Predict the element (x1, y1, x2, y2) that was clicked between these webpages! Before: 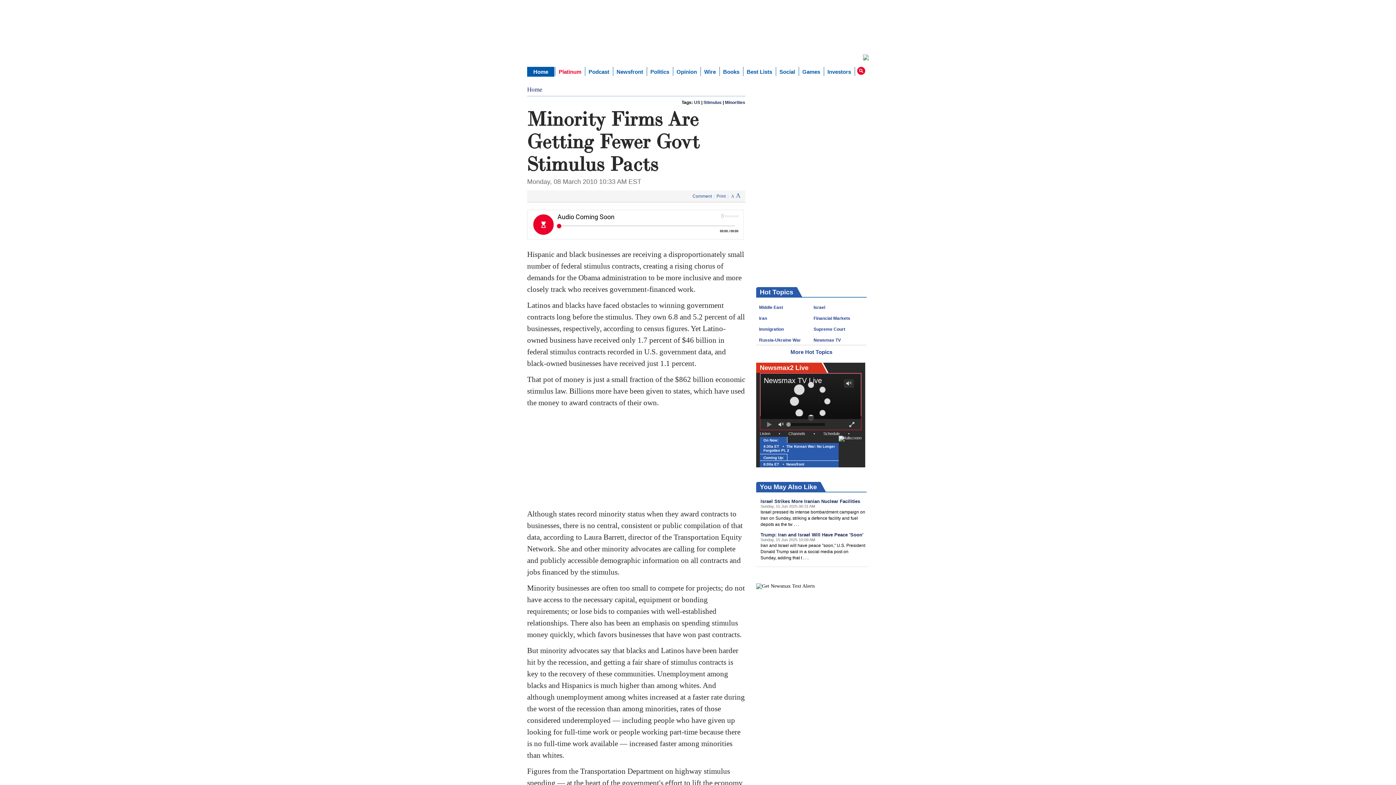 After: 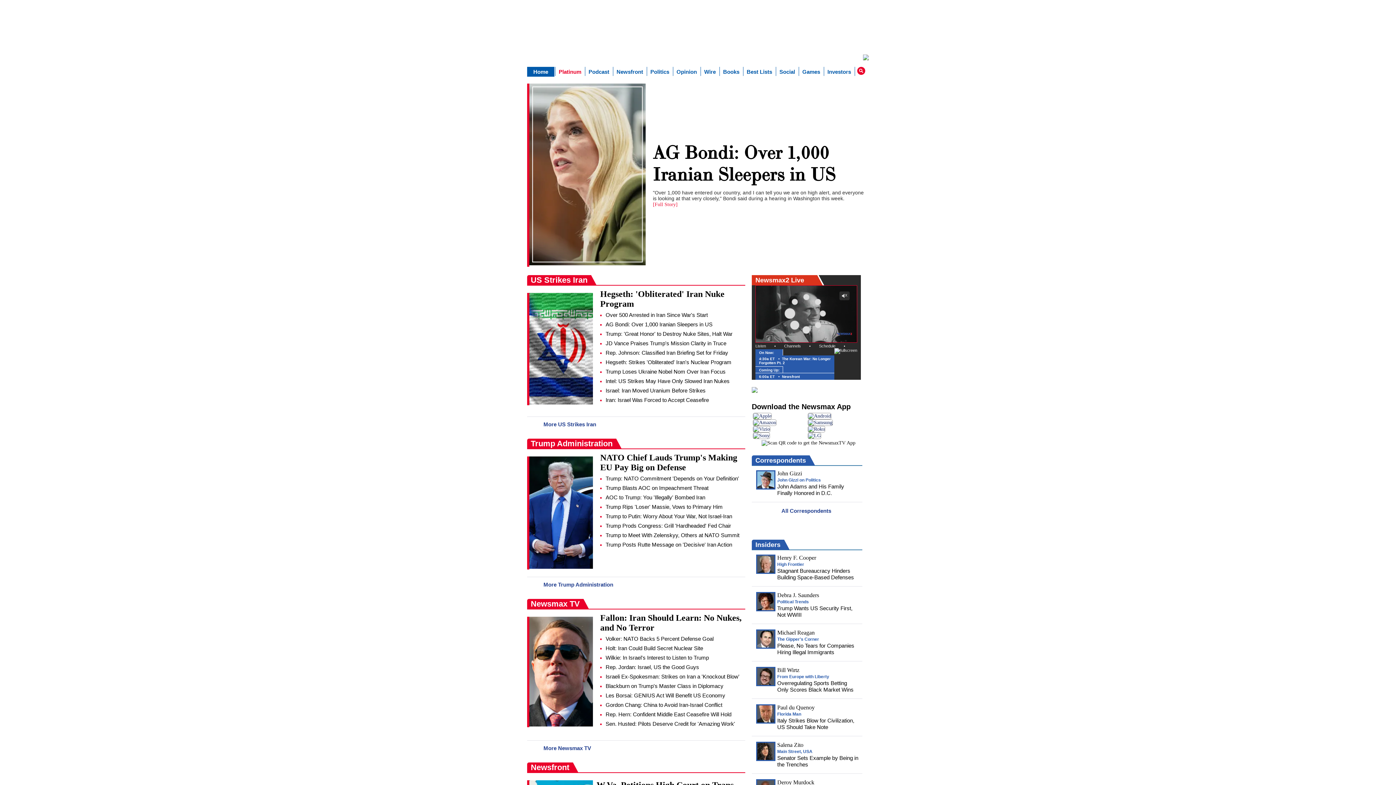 Action: bbox: (581, 3, 619, 17)